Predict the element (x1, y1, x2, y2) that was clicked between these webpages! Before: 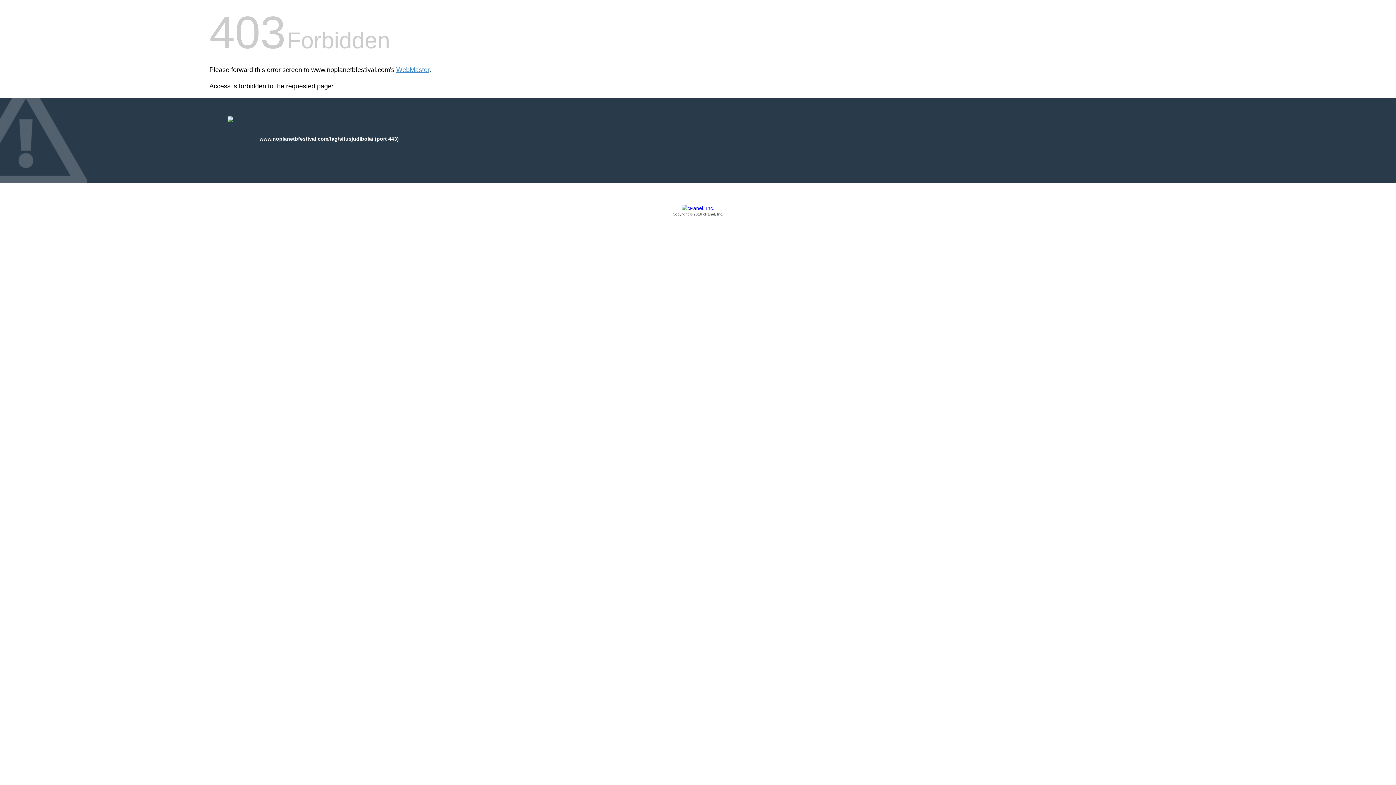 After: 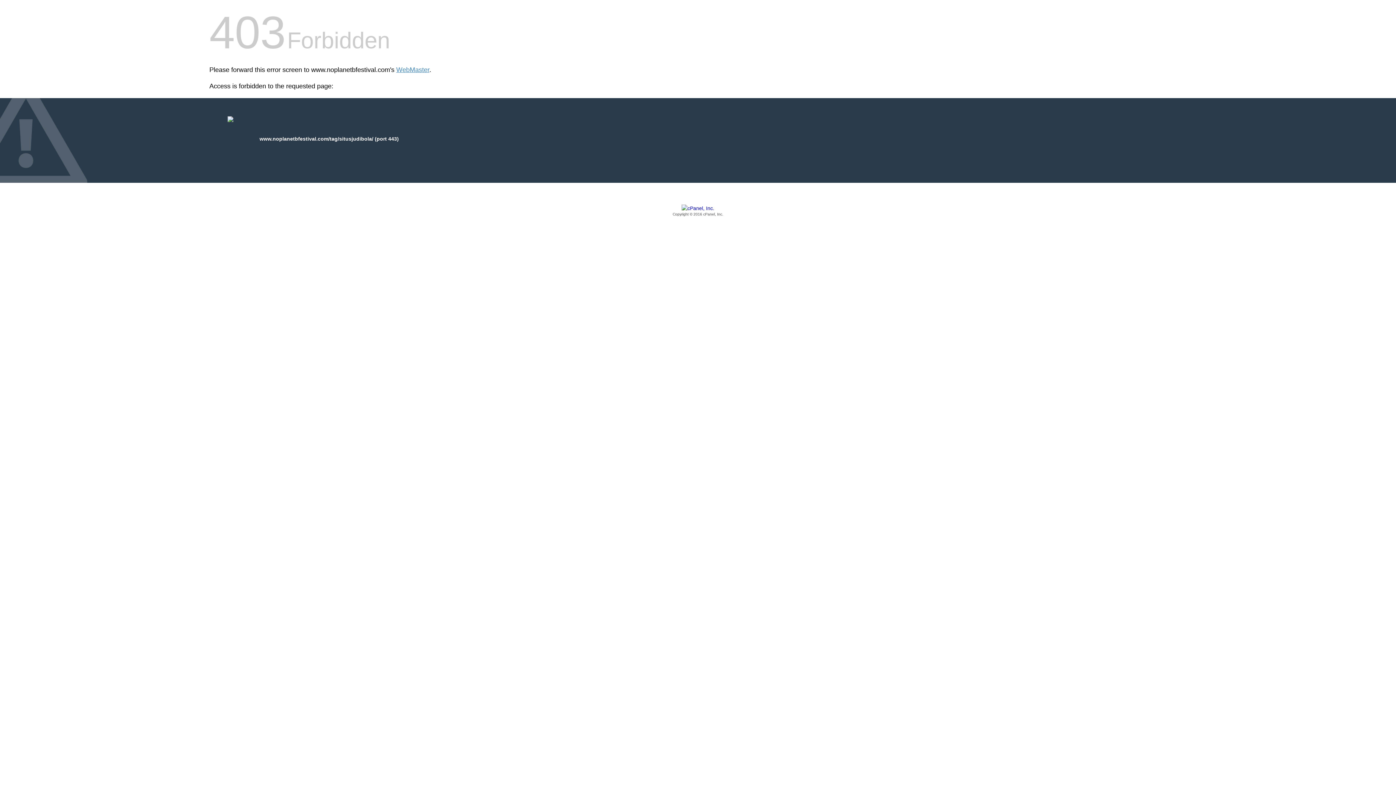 Action: label: Copyright © 2016 cPanel, Inc. bbox: (209, 205, 1186, 217)